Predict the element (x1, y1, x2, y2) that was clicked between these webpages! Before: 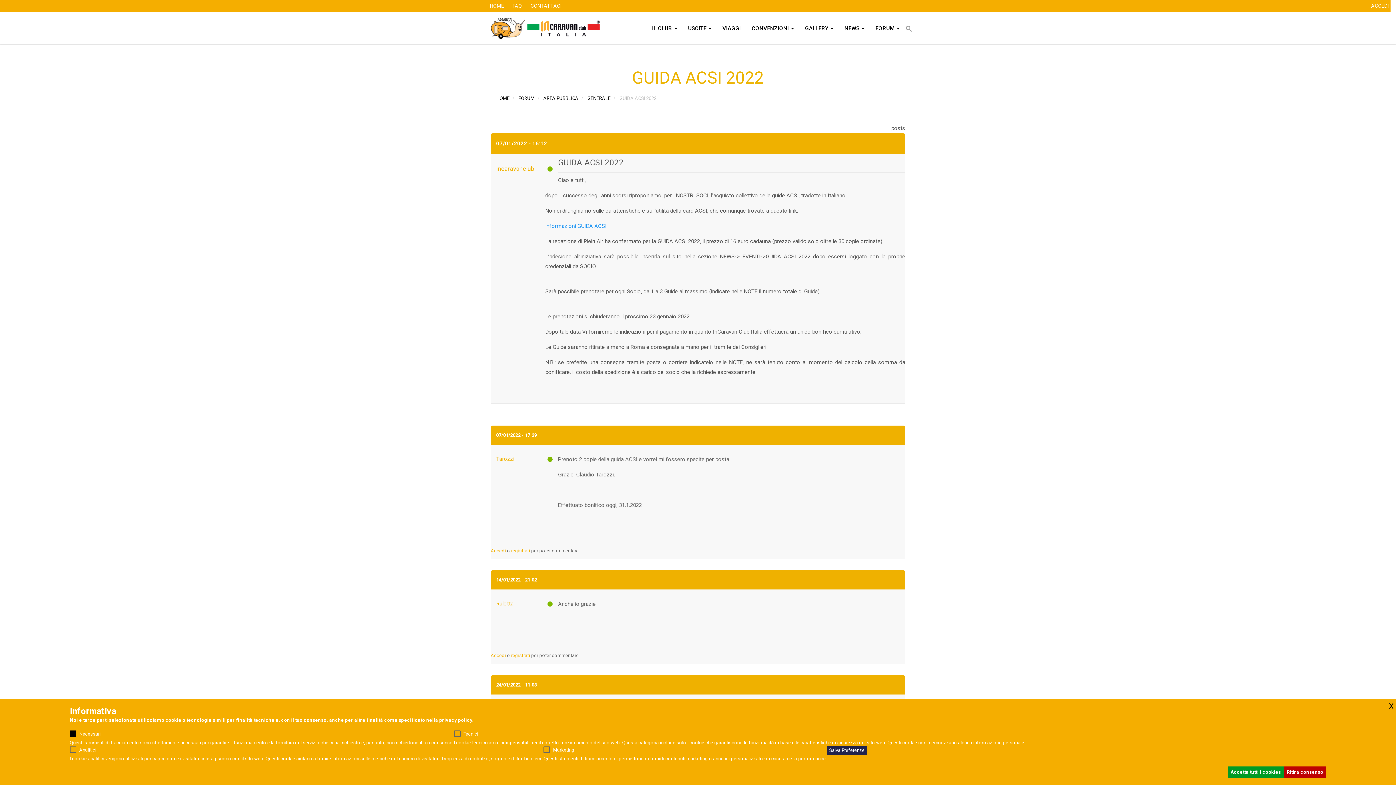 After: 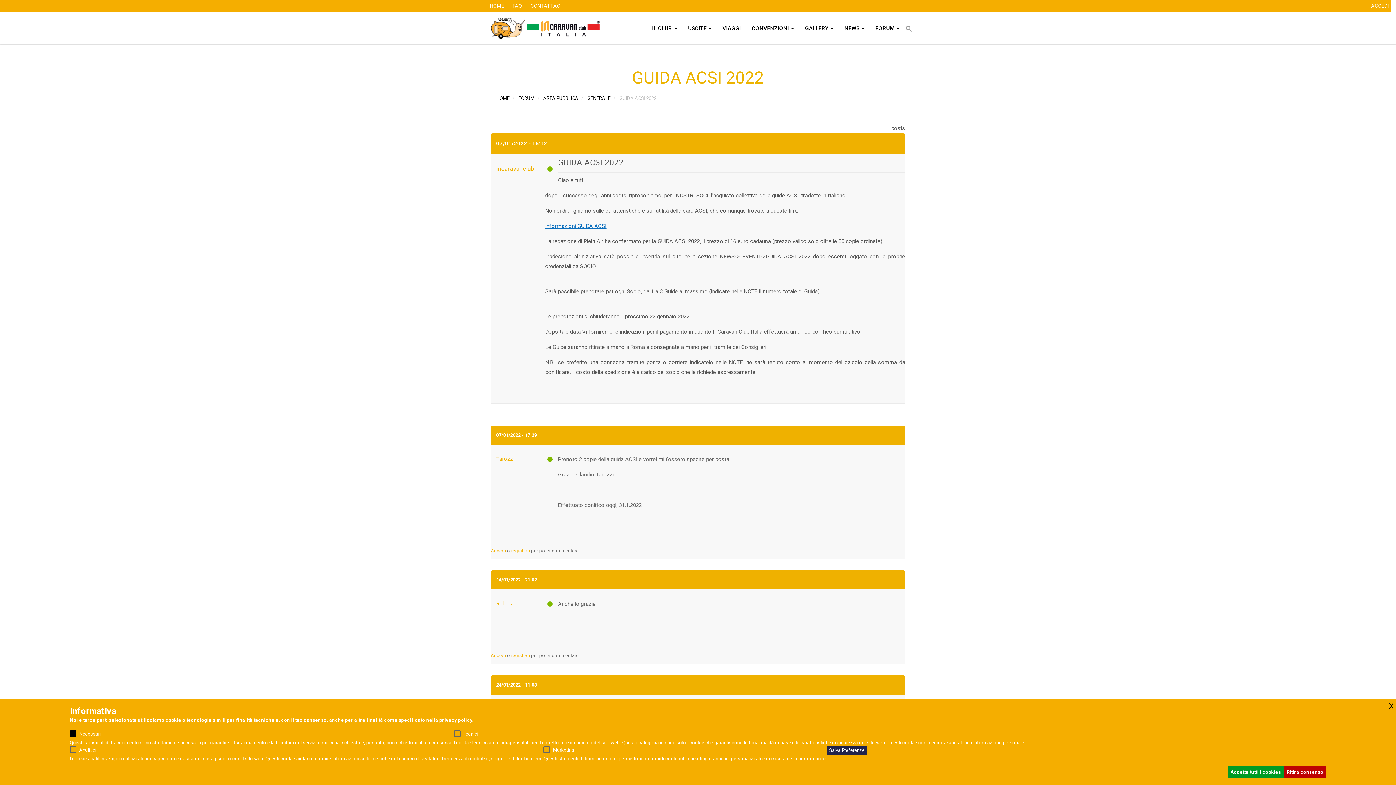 Action: bbox: (545, 222, 606, 229) label: informazioni GUIDA ACSI